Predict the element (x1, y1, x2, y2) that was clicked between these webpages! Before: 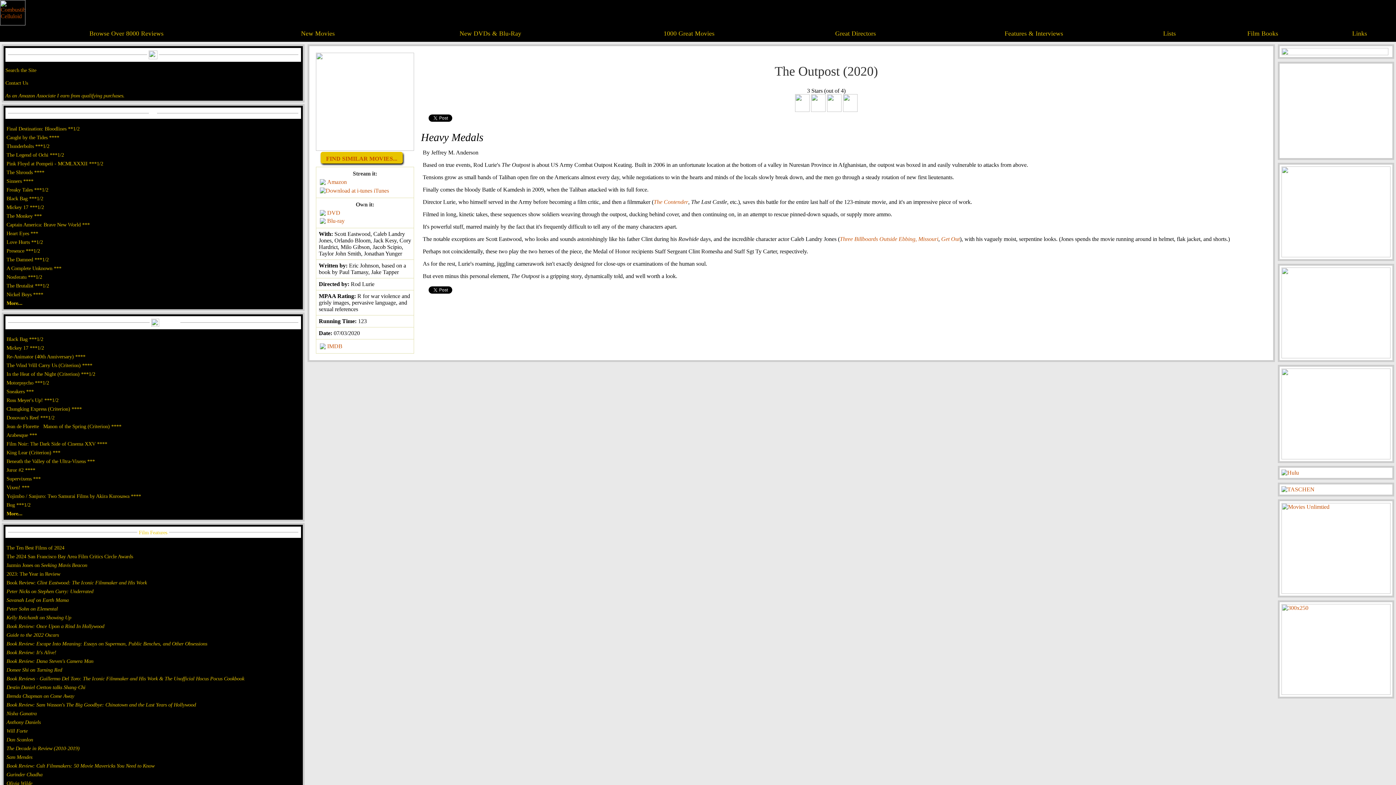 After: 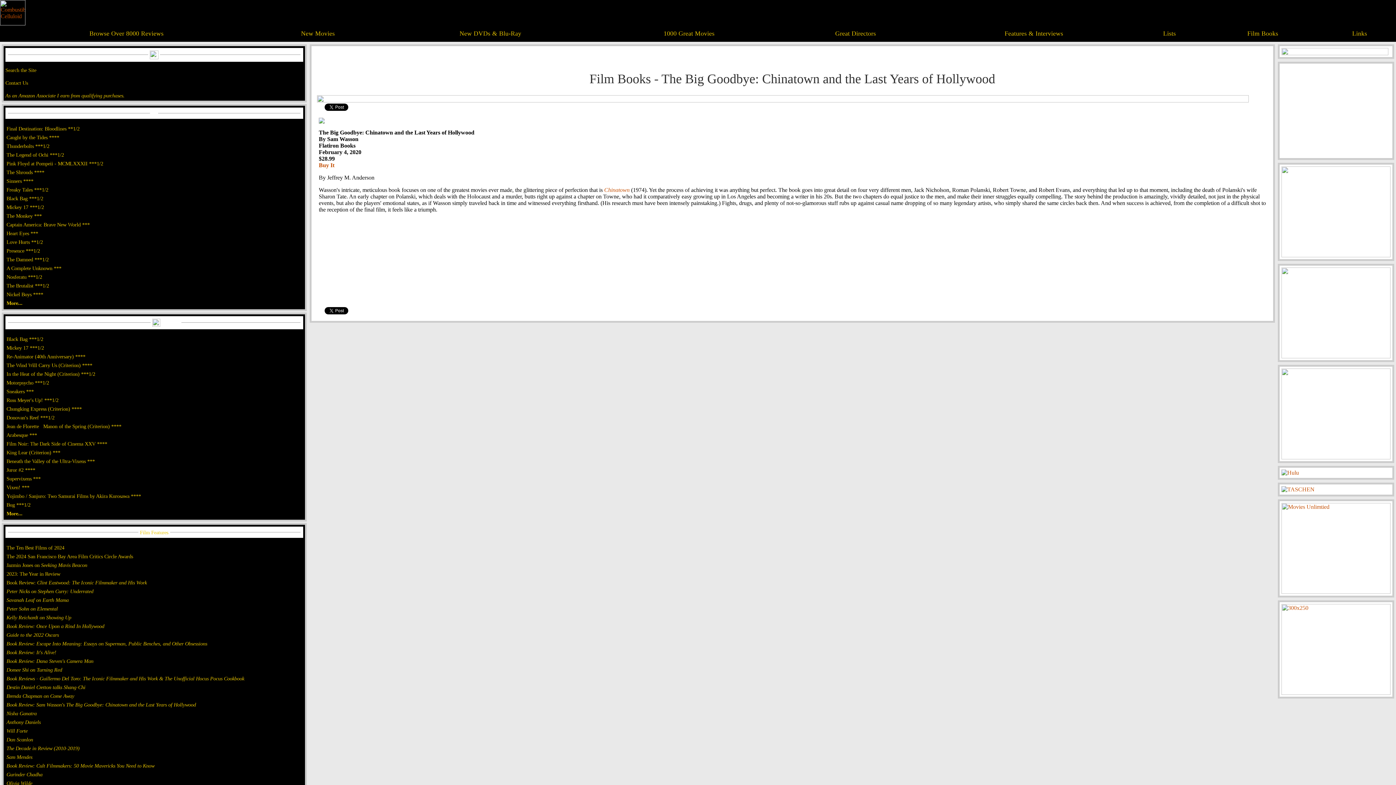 Action: label: Book Review: Sam Wasson's The Big Goodbye: Chinatown and the Last Years of Hollywood bbox: (6, 702, 196, 708)